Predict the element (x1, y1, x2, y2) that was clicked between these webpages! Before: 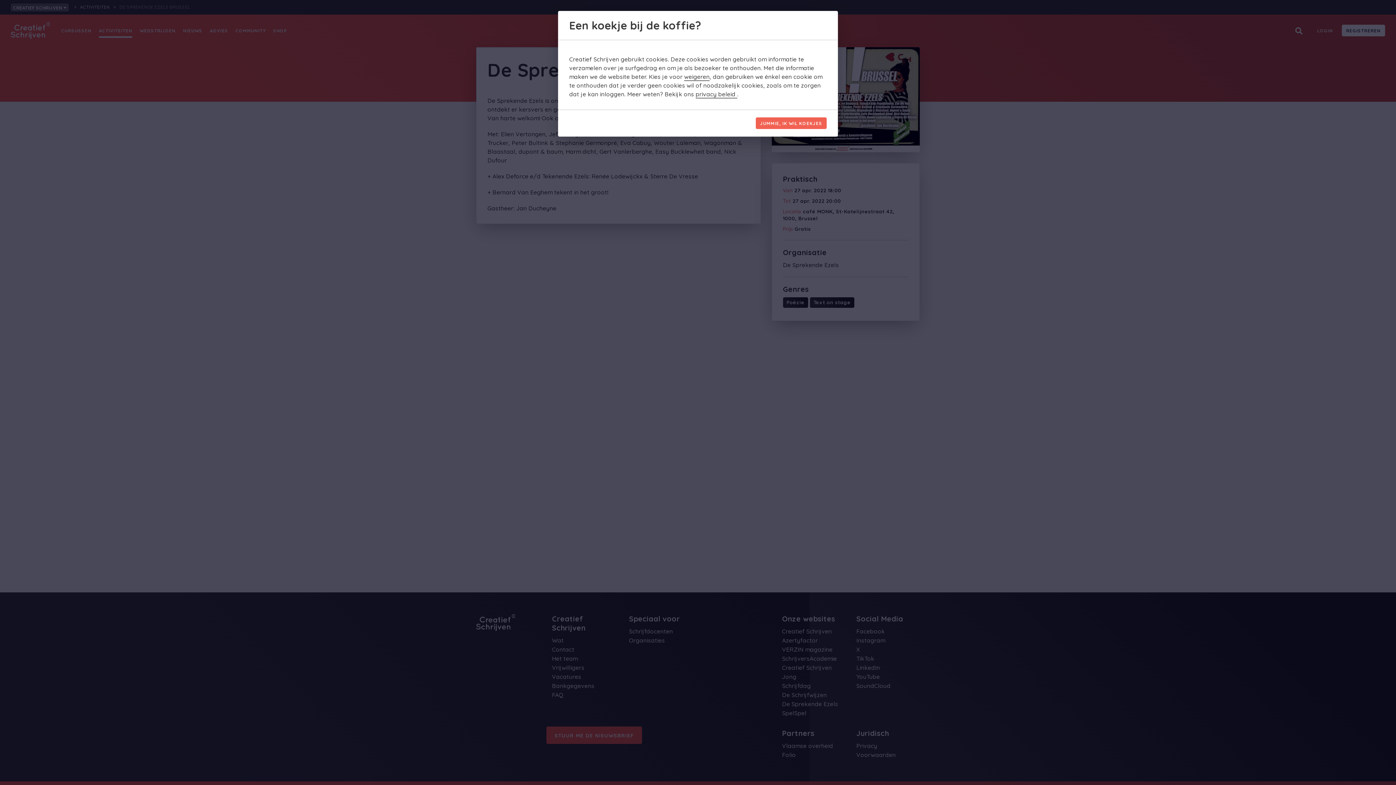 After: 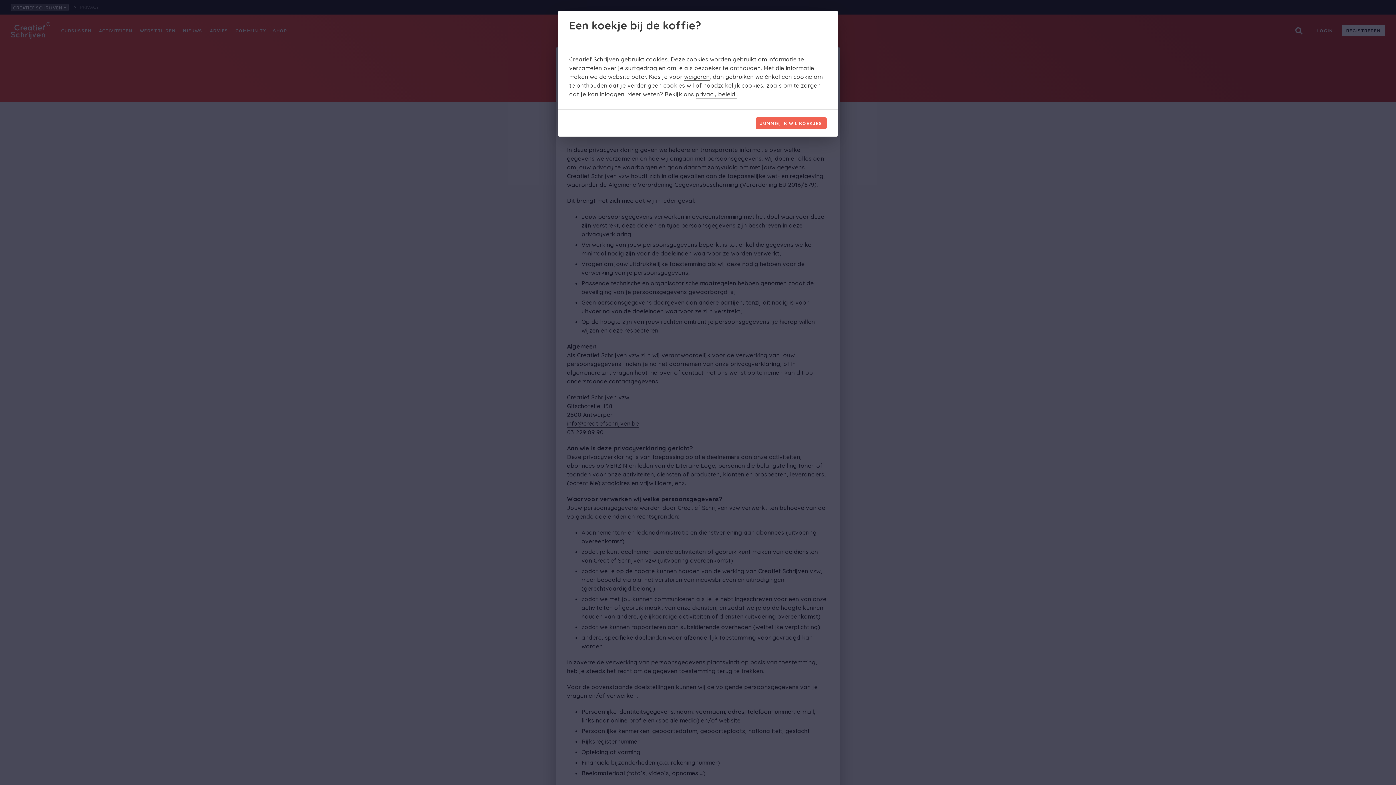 Action: label: privacy beleid  bbox: (695, 90, 737, 98)